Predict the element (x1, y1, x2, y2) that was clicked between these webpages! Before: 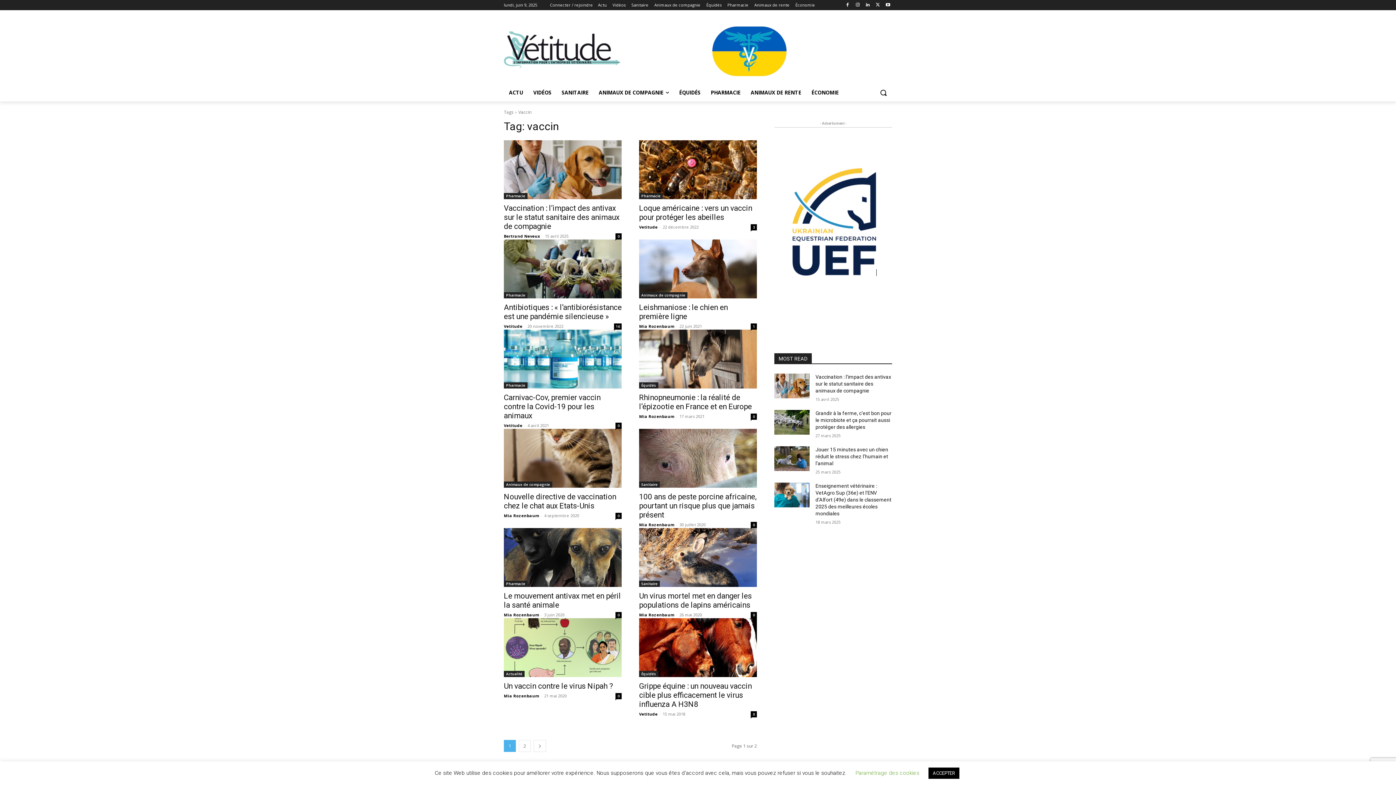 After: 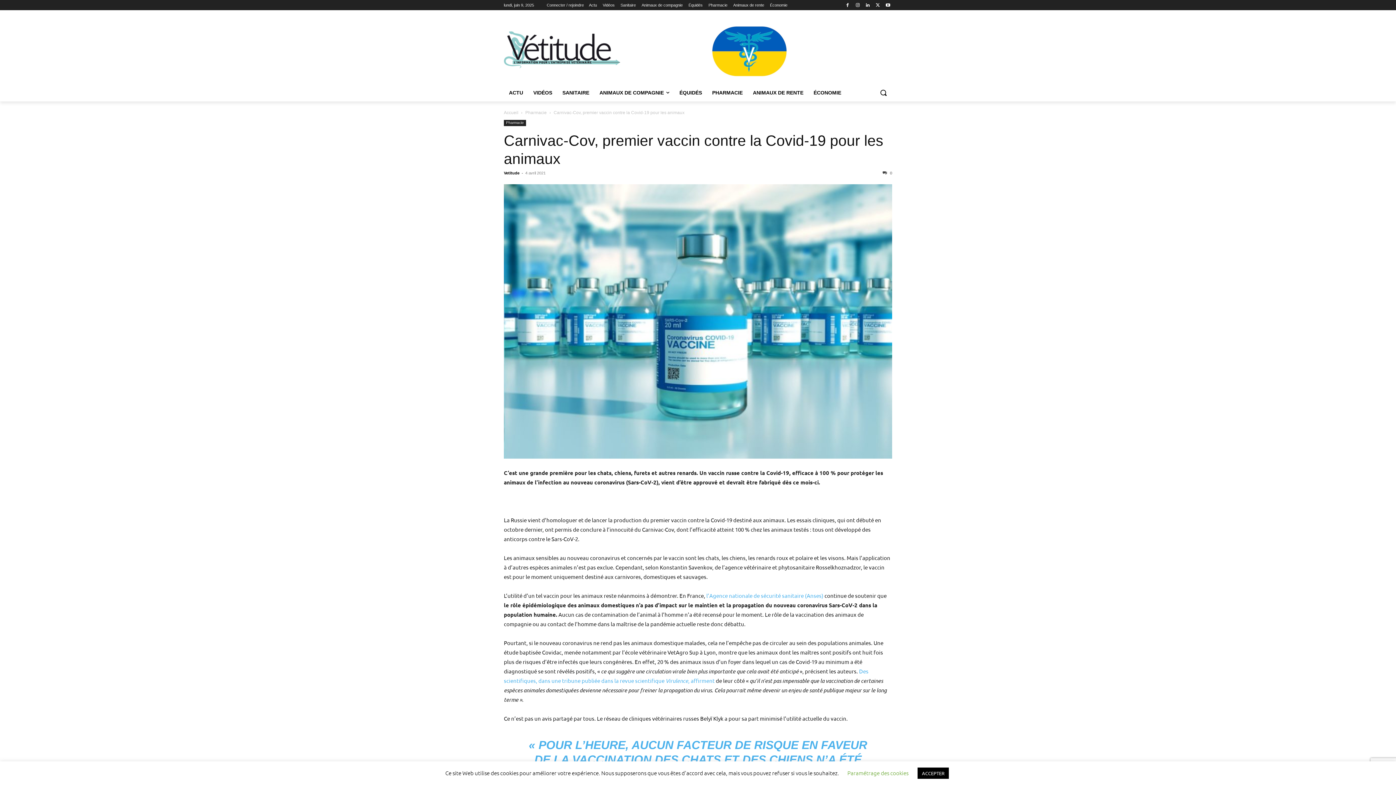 Action: bbox: (504, 329, 621, 388)